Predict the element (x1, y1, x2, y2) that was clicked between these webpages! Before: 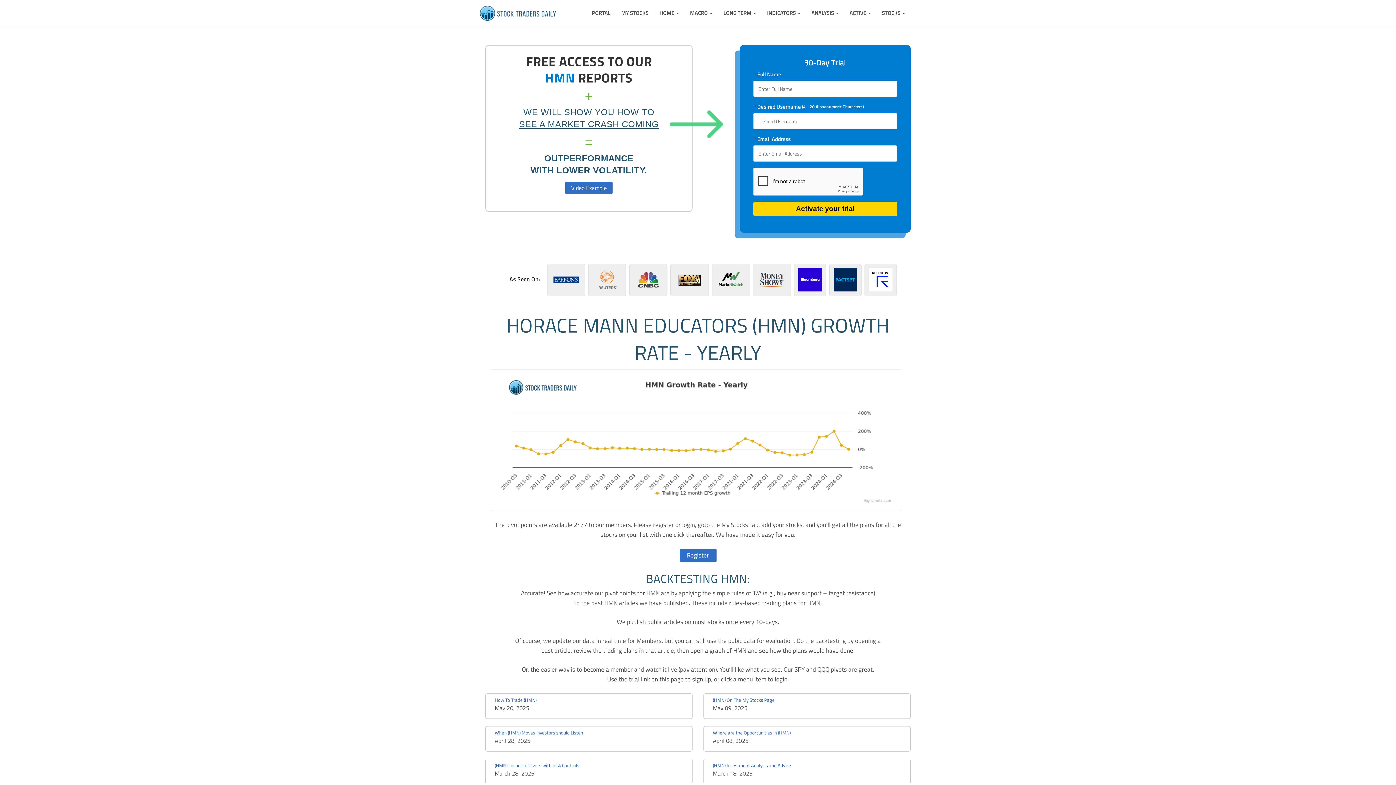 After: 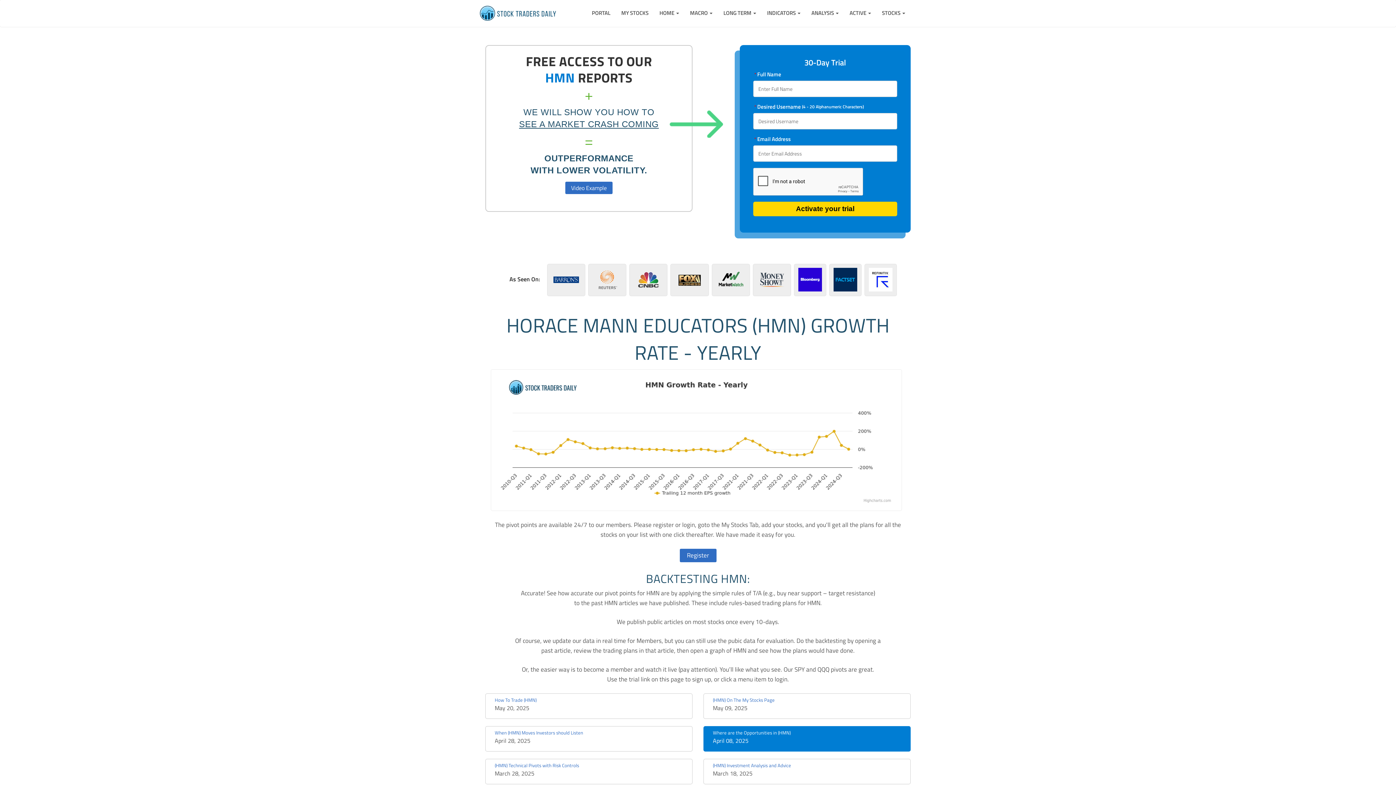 Action: bbox: (703, 726, 910, 752) label: Where are the Opportunities in (HMN)

April 08, 2025